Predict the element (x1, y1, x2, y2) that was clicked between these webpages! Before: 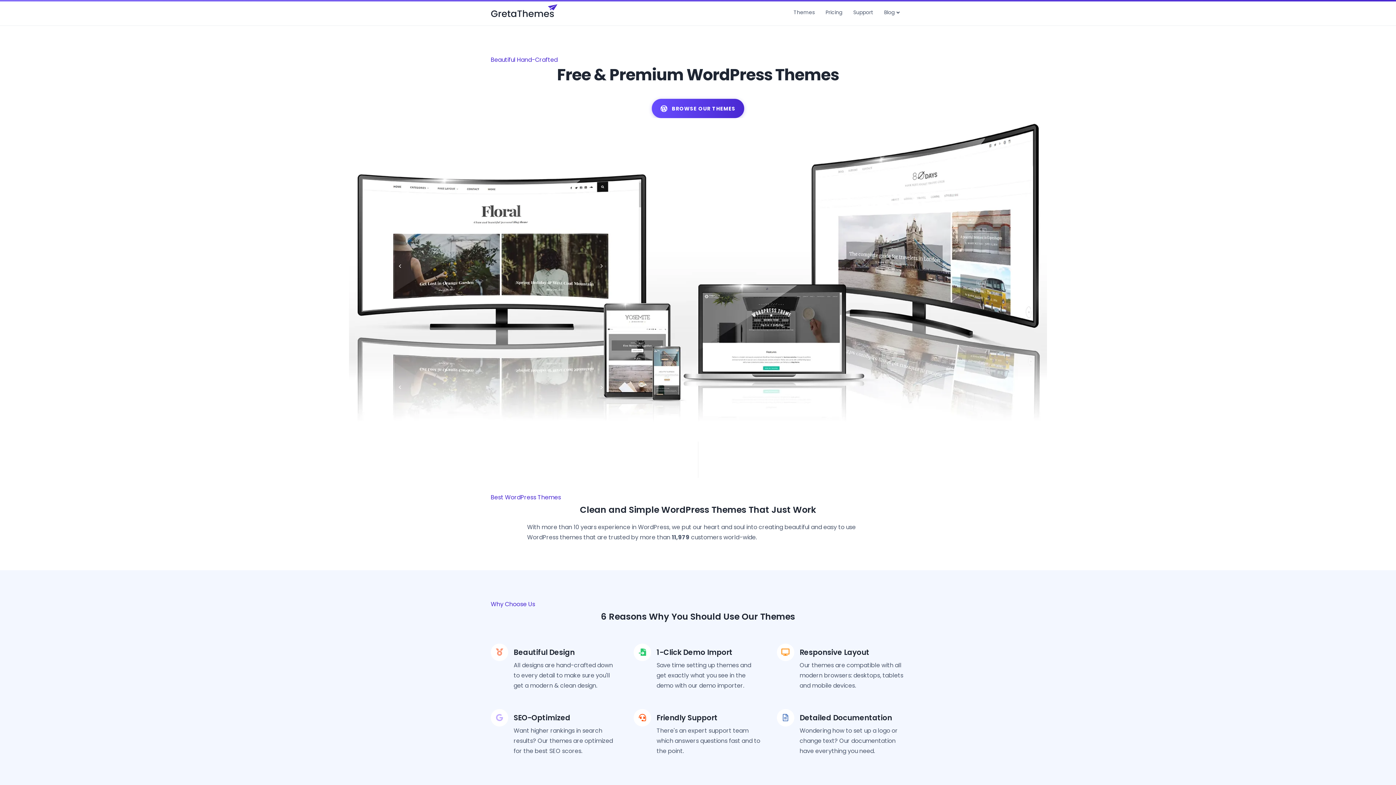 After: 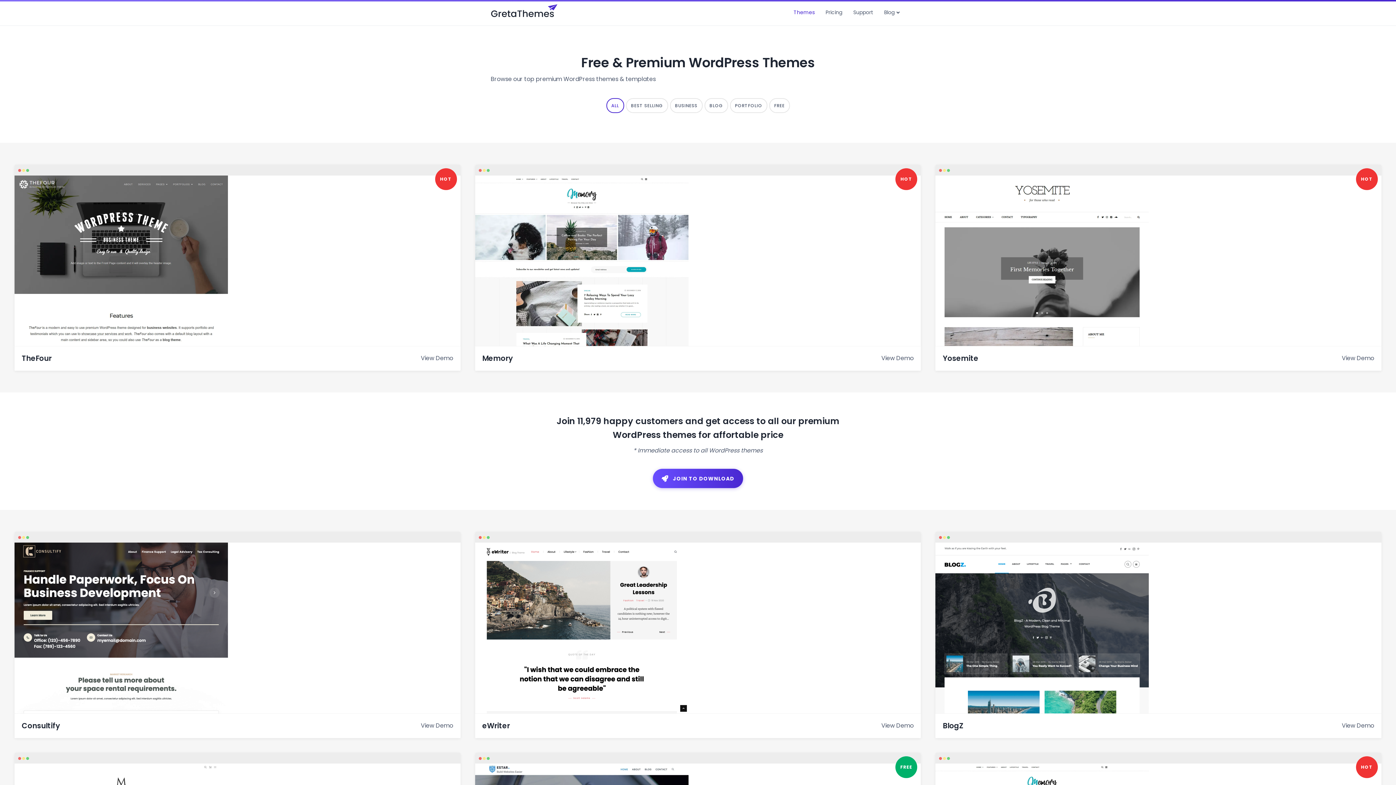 Action: bbox: (349, 268, 1047, 276)